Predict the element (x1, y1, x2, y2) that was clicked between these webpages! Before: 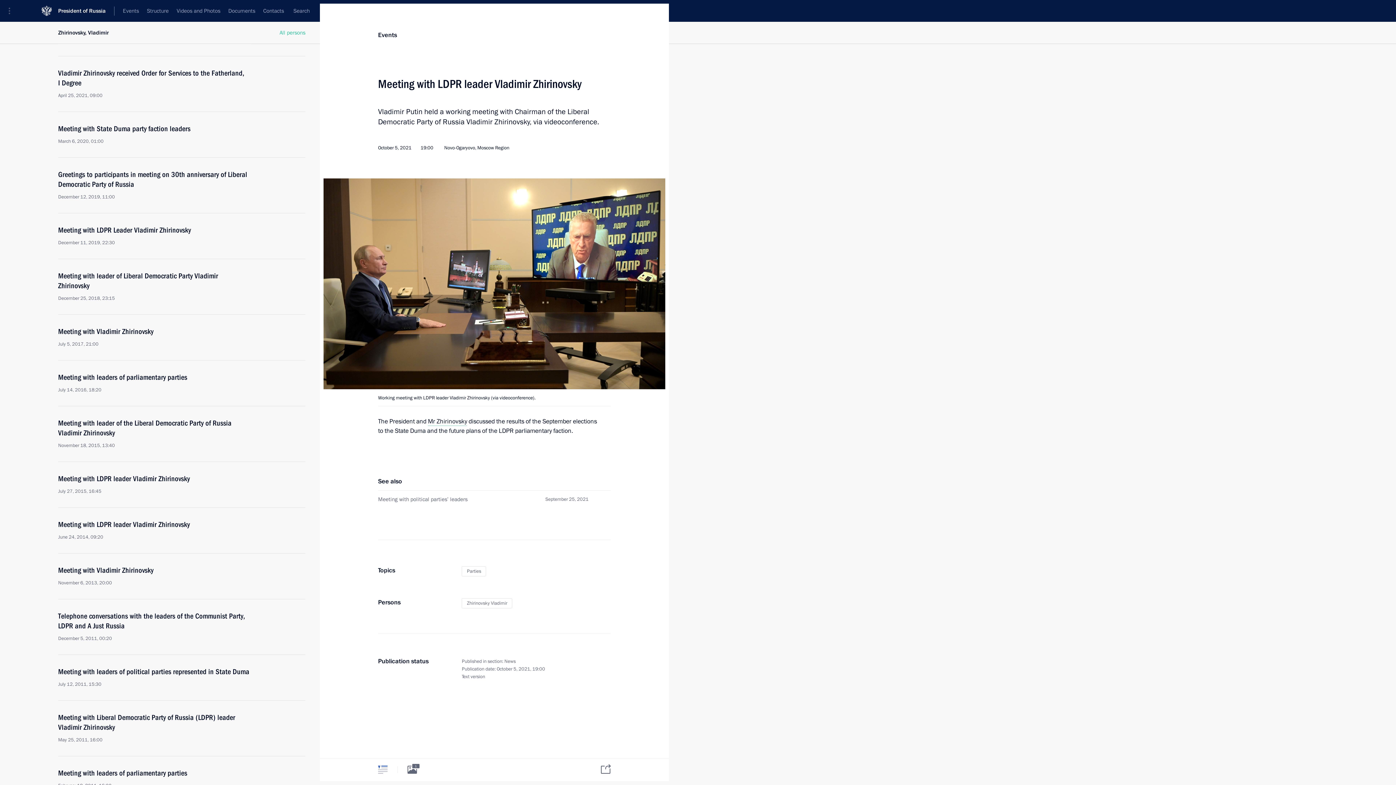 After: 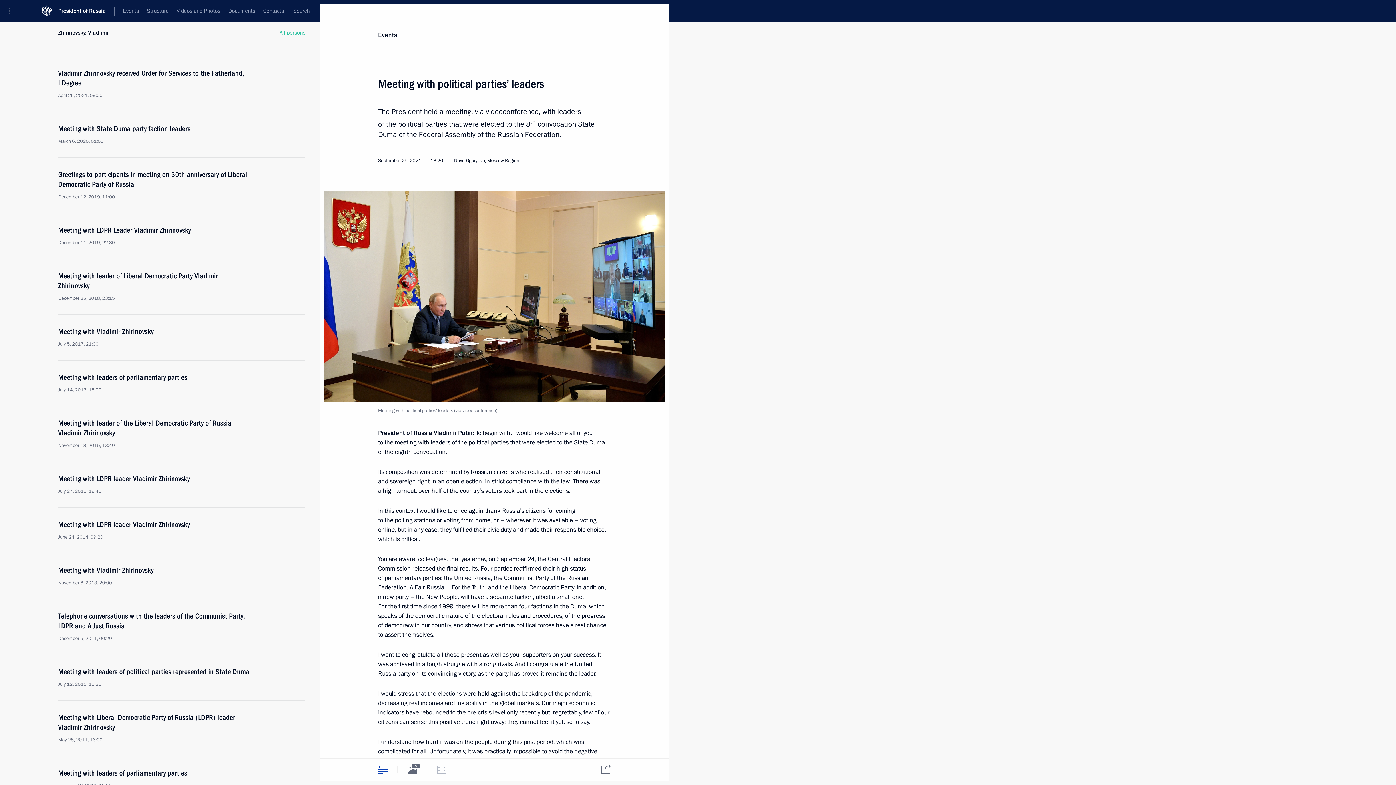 Action: bbox: (378, 496, 527, 503) label: Meeting with political parties’ leaders